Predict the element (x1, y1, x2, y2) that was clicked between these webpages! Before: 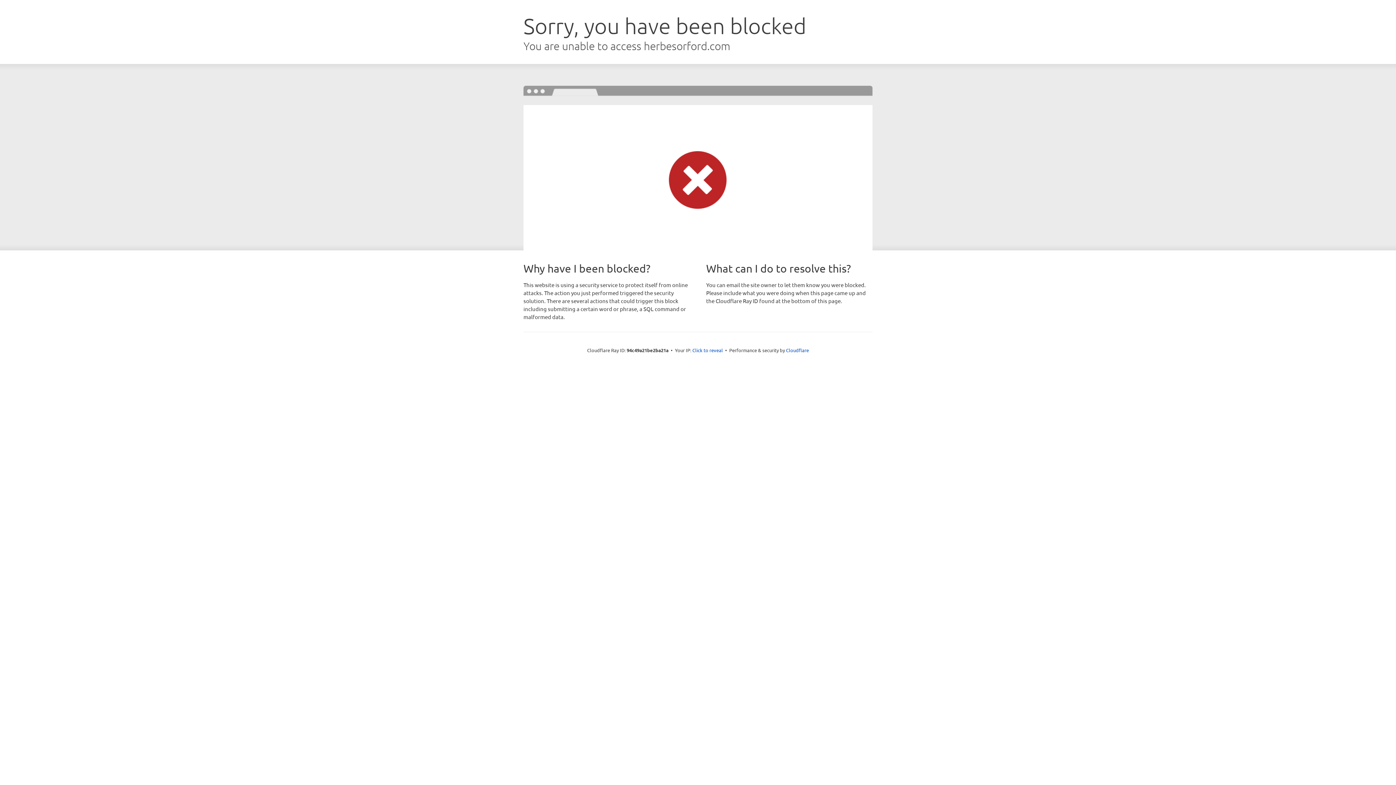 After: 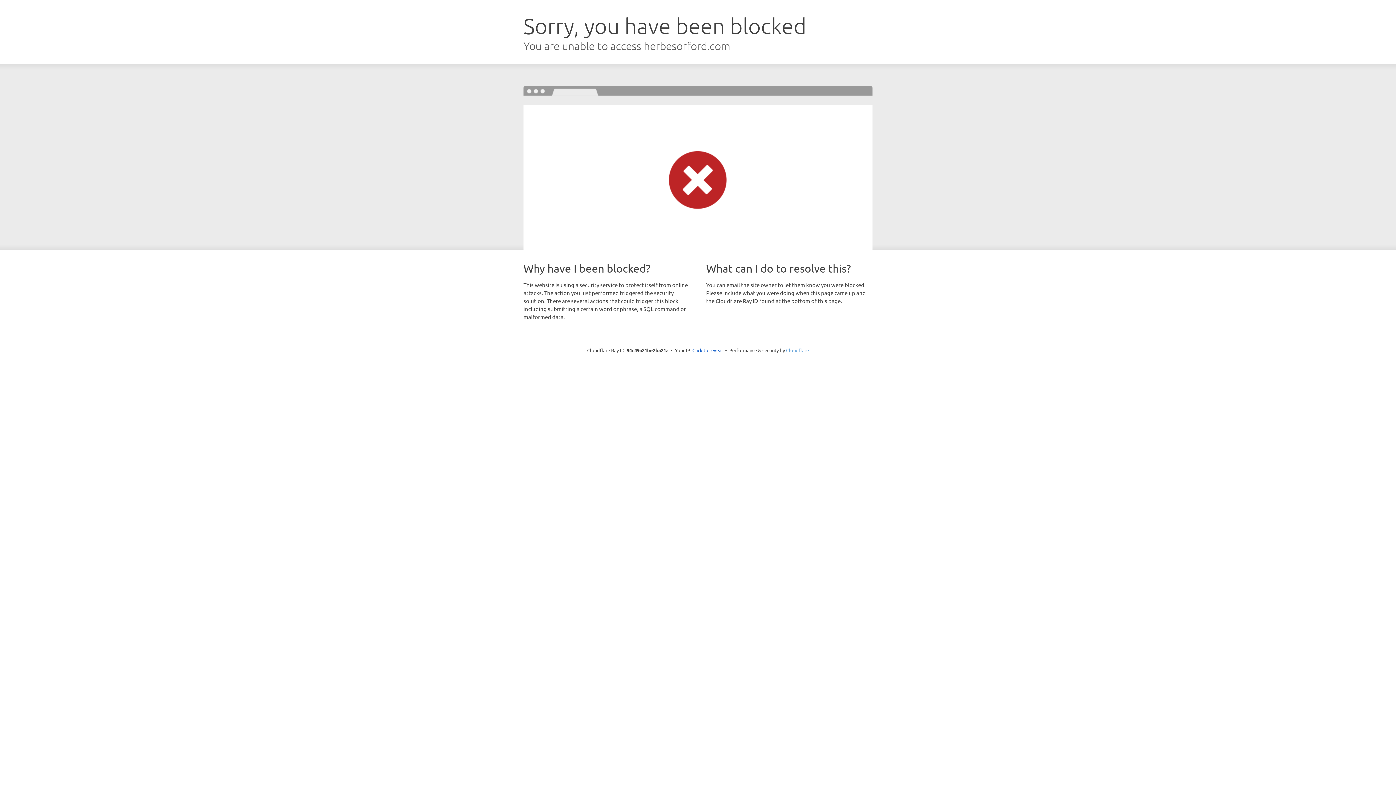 Action: label: Cloudflare bbox: (786, 347, 809, 353)